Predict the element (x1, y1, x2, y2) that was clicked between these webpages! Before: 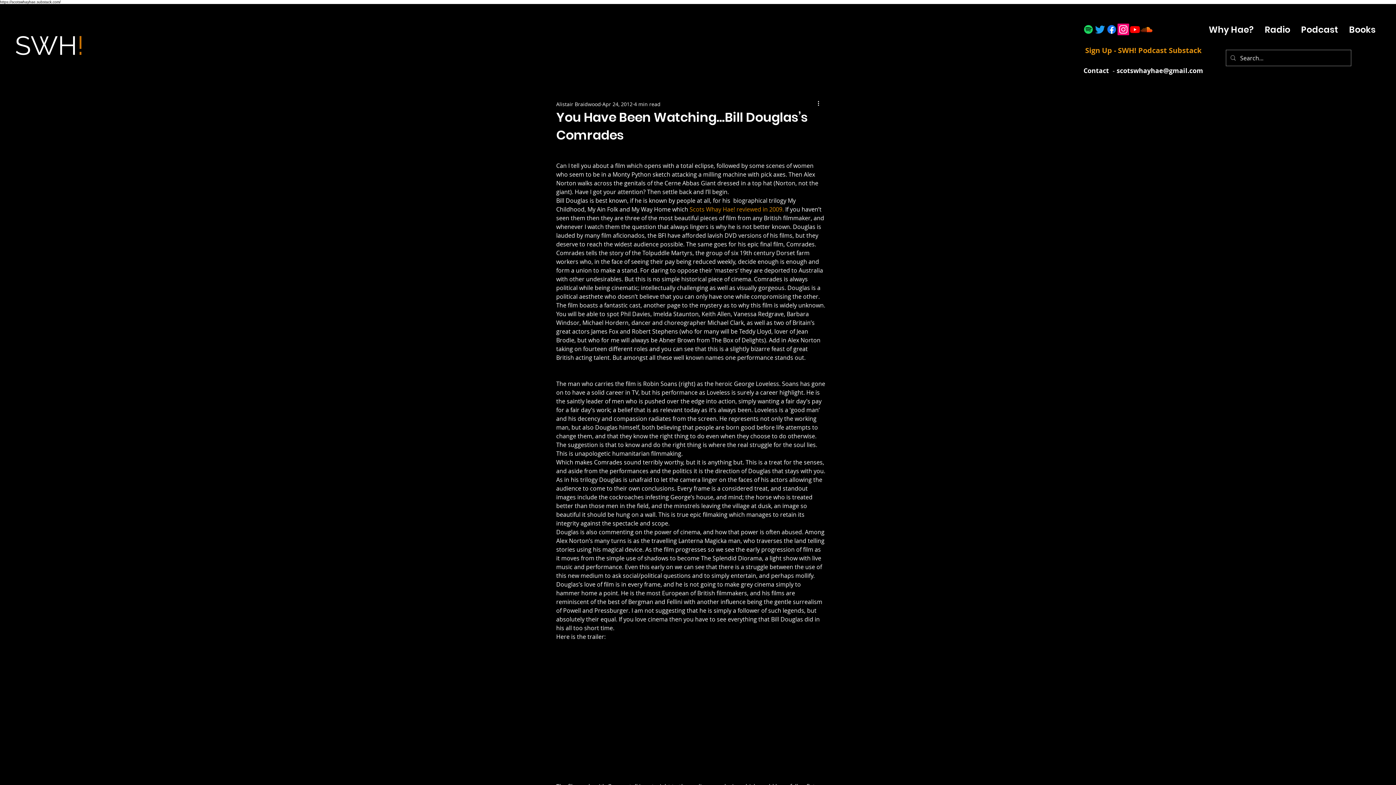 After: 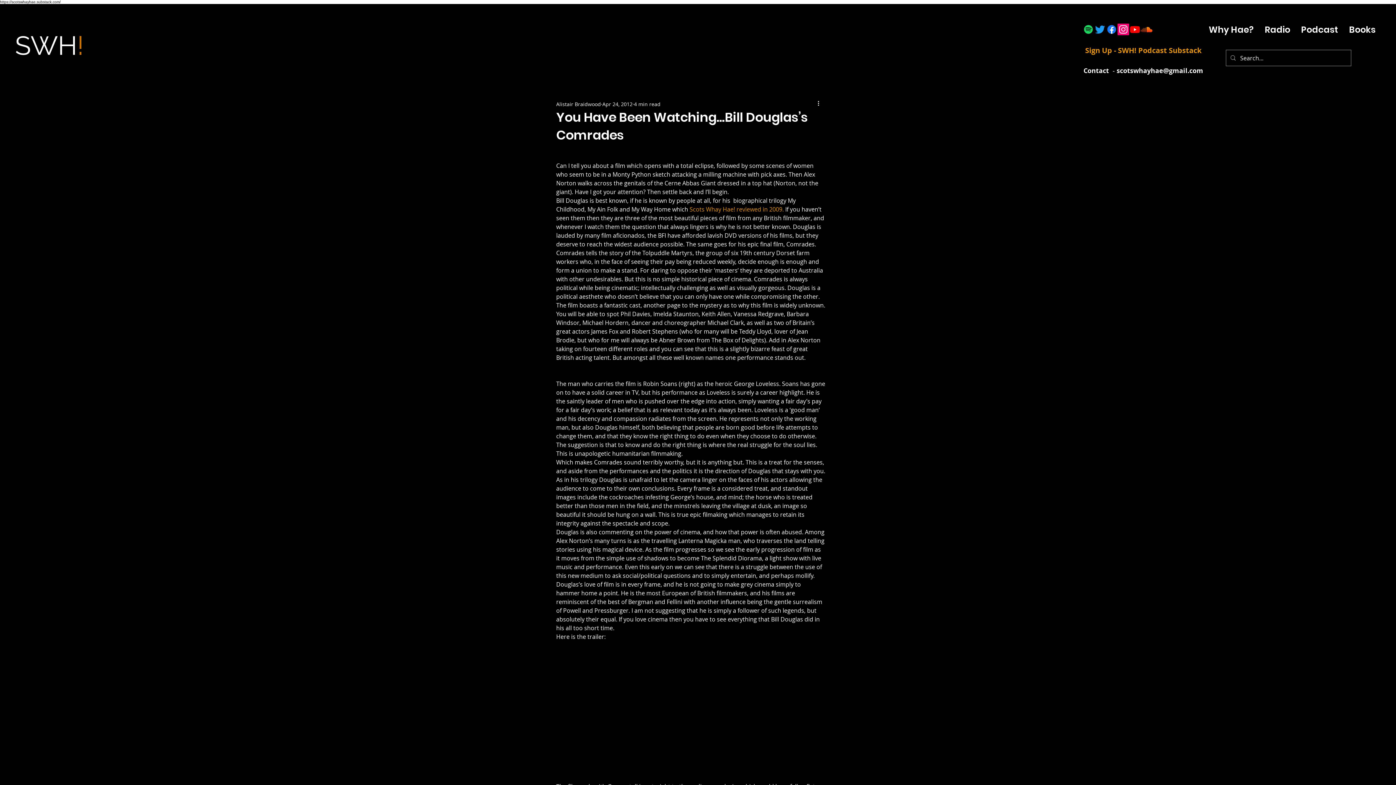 Action: label: Twitter  bbox: (1094, 23, 1106, 35)